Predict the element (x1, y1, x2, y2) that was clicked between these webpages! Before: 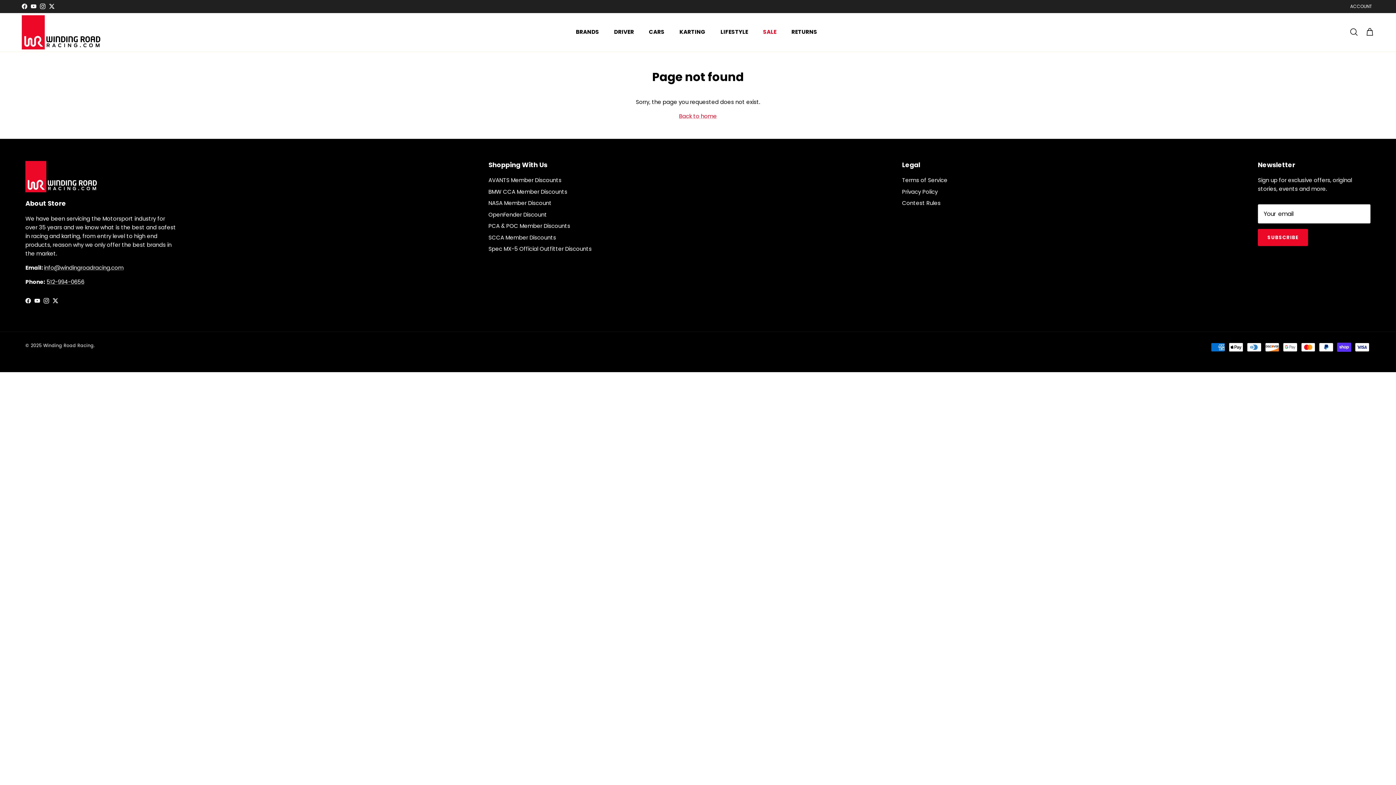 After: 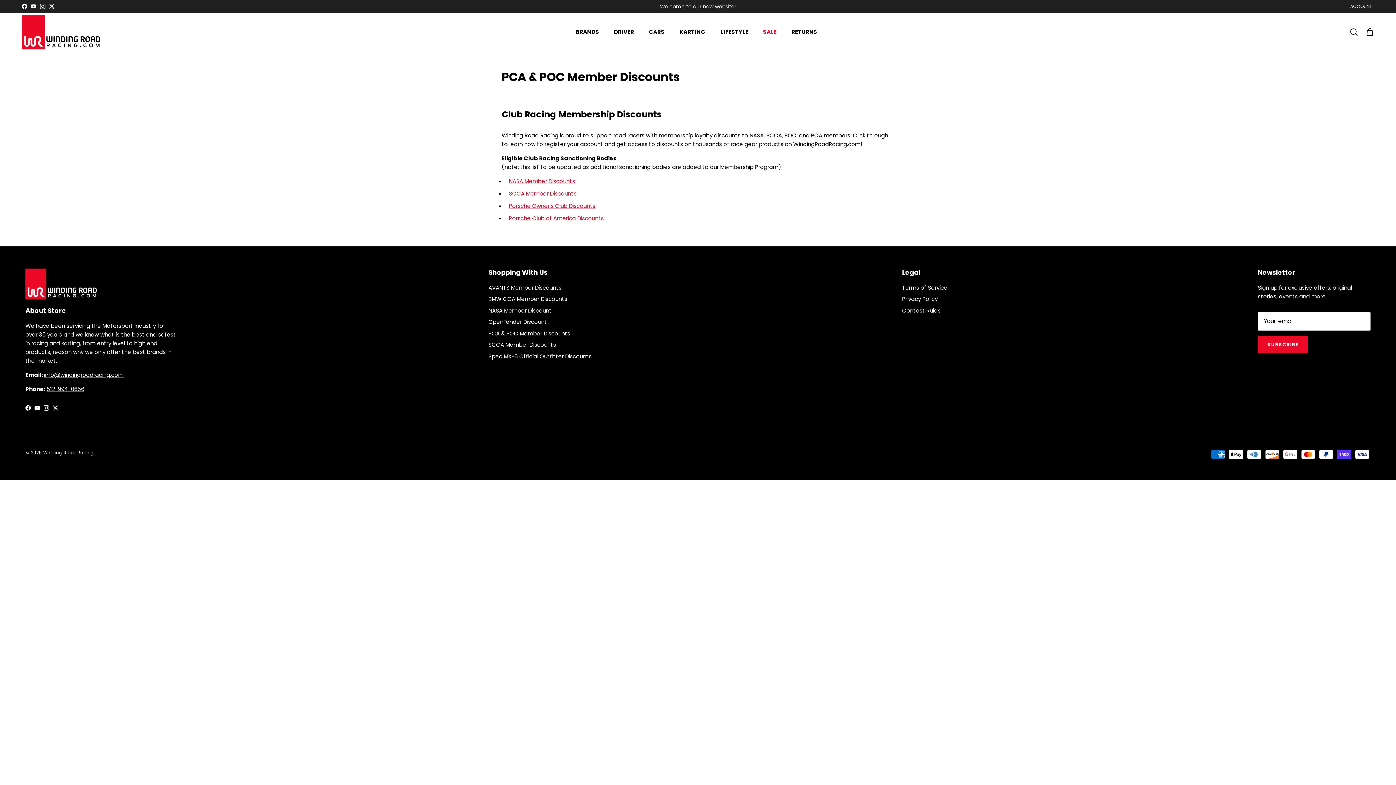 Action: bbox: (488, 222, 570, 229) label: PCA & POC Member Discounts